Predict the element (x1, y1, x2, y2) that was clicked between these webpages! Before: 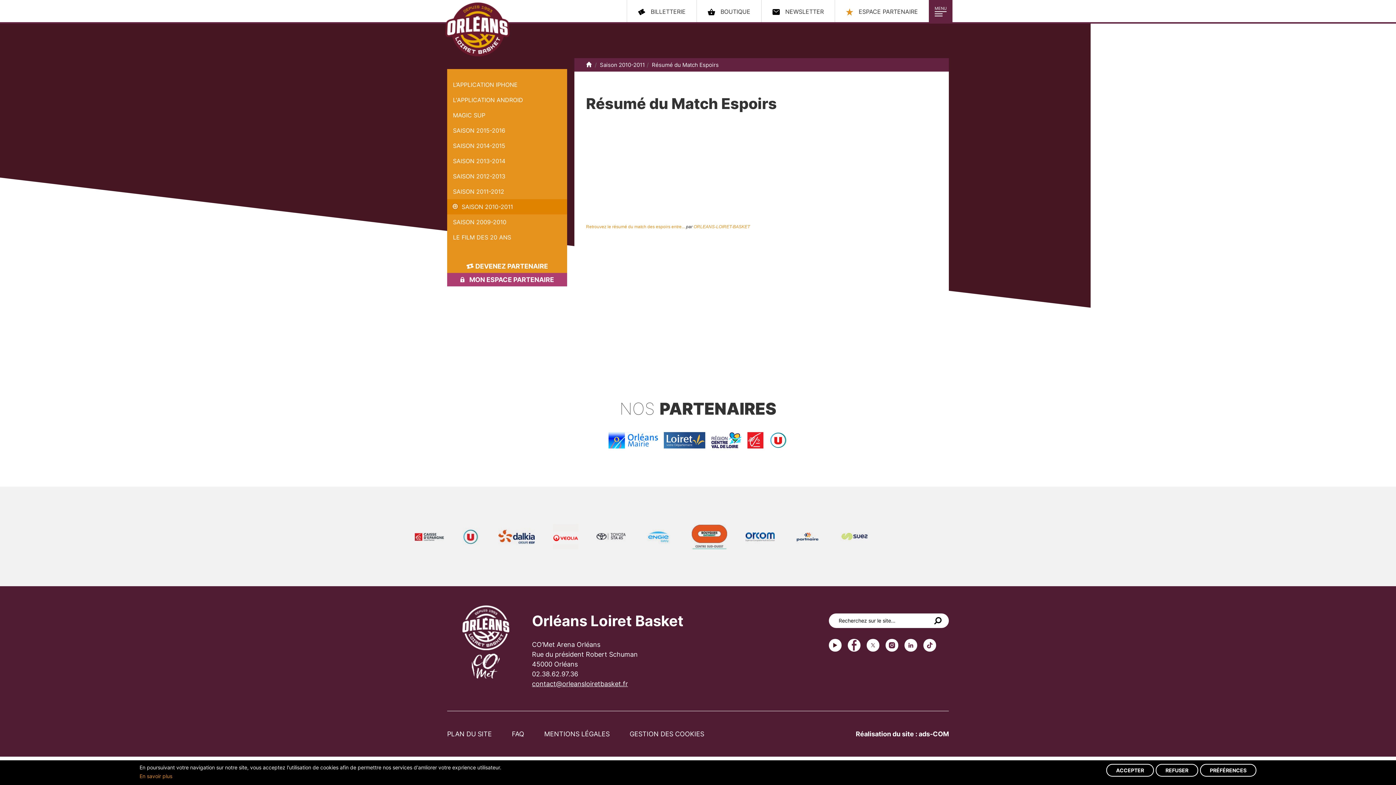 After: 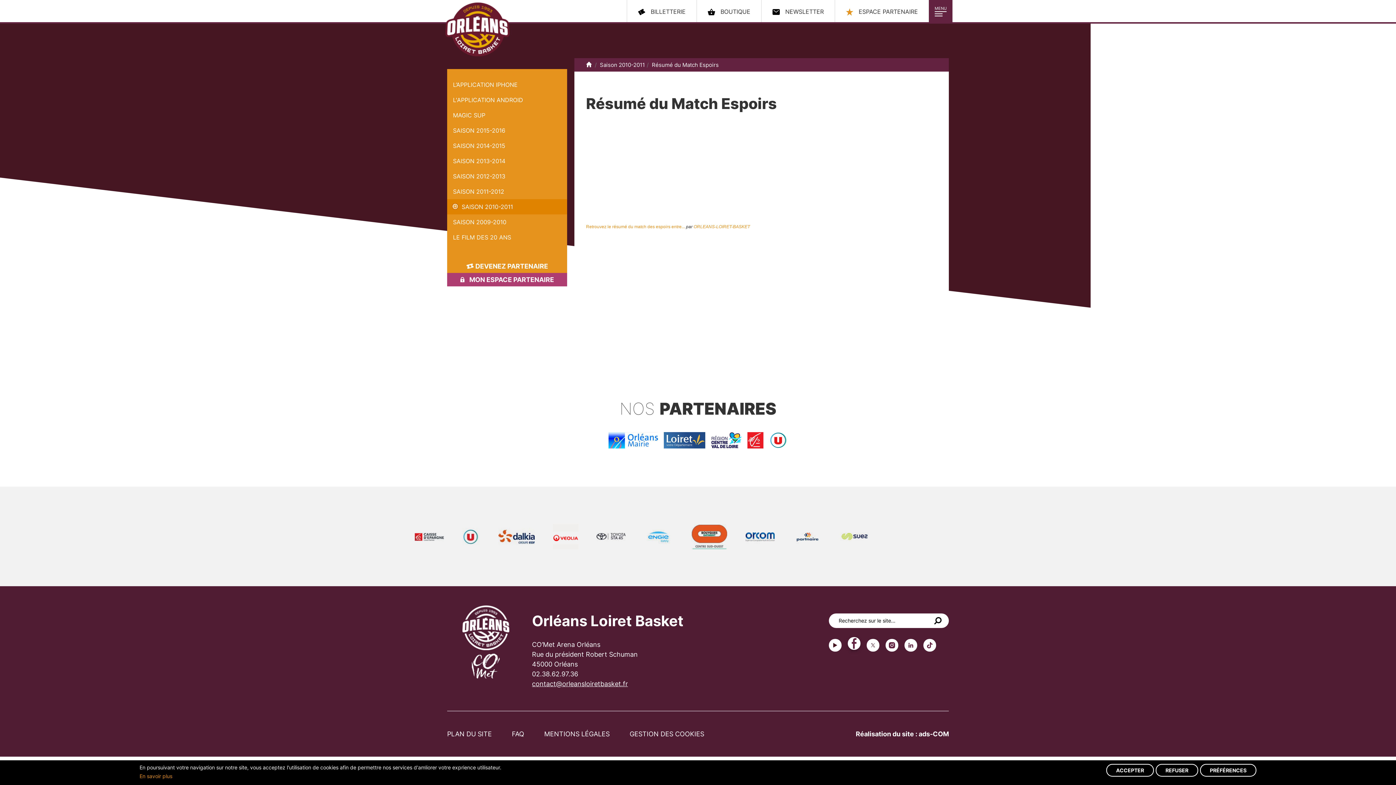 Action: label: Facebook bbox: (847, 639, 860, 652)